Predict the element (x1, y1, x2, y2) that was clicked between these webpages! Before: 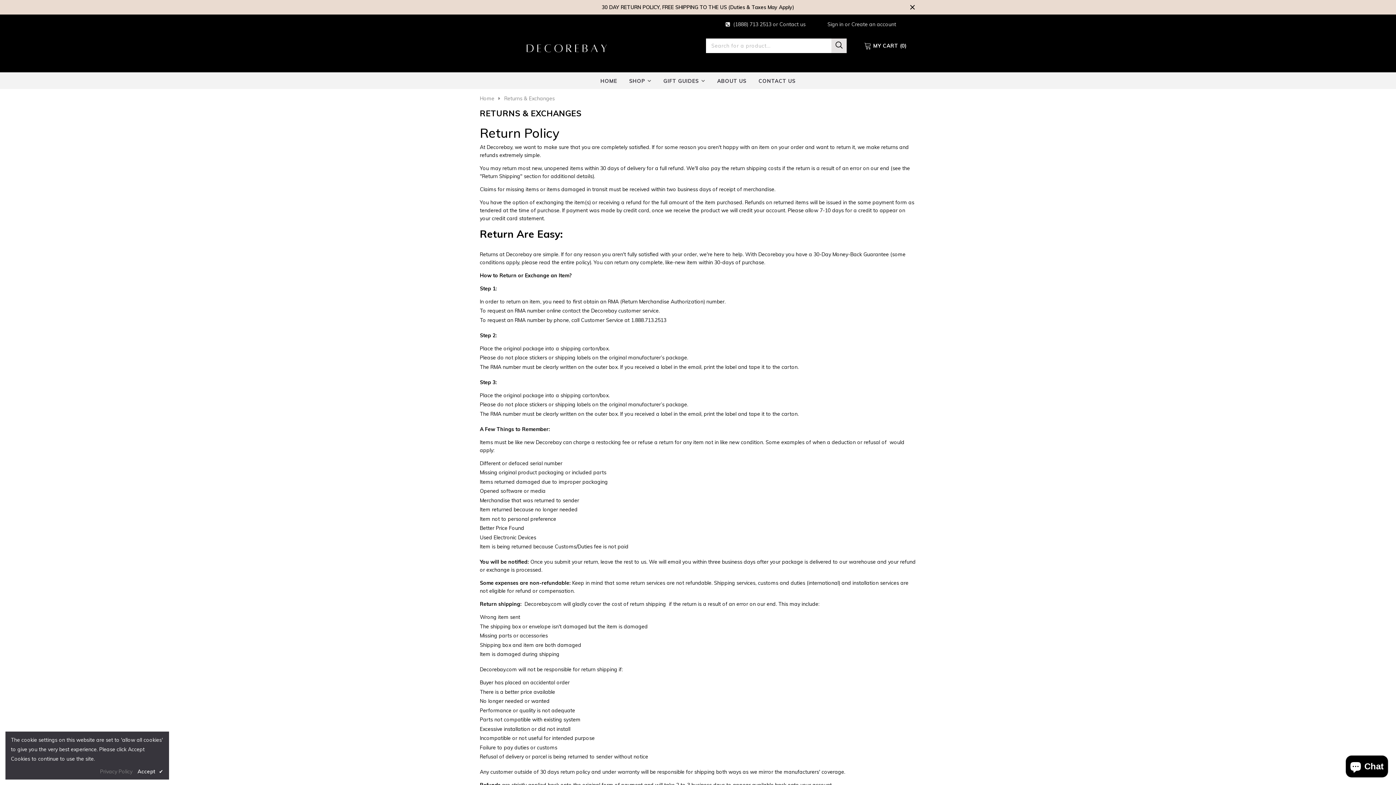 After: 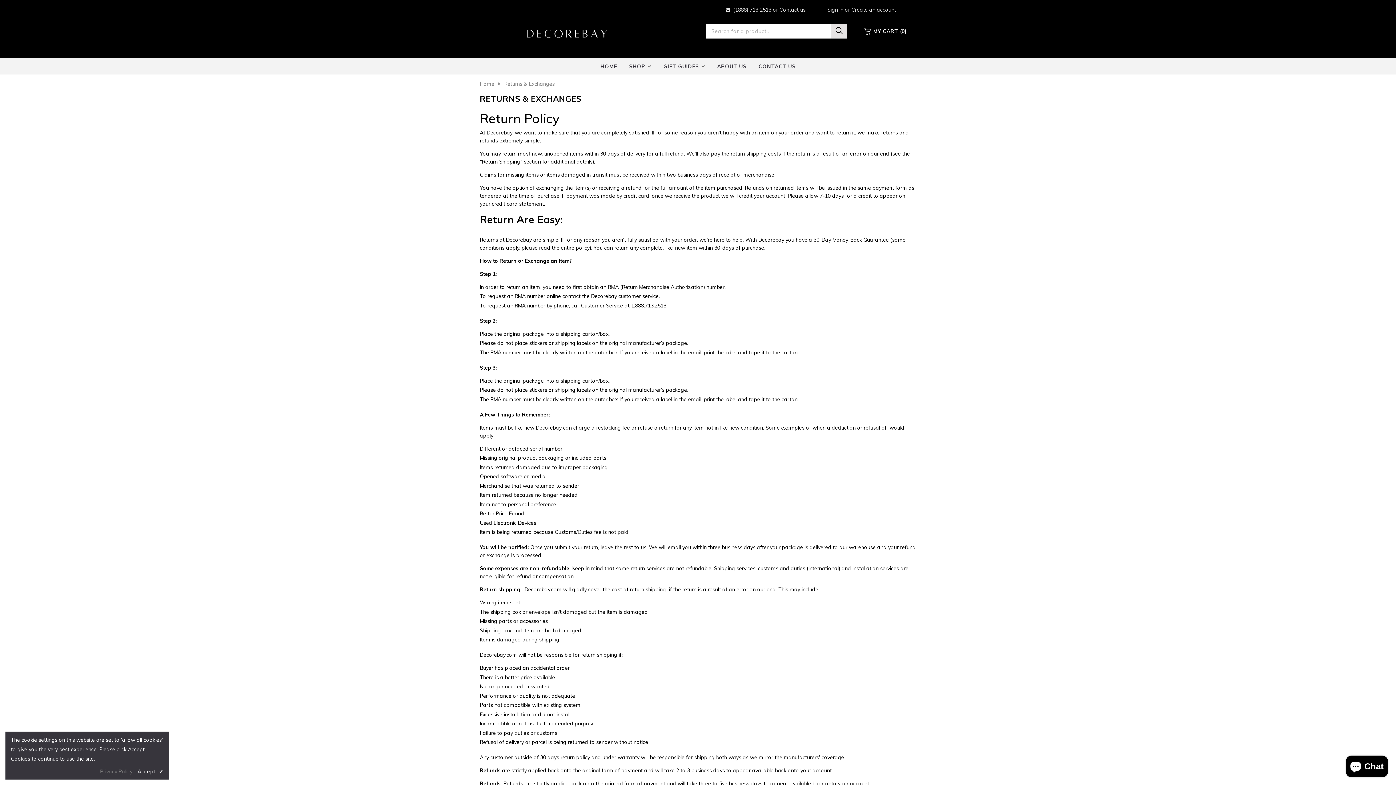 Action: bbox: (909, 3, 916, 10)